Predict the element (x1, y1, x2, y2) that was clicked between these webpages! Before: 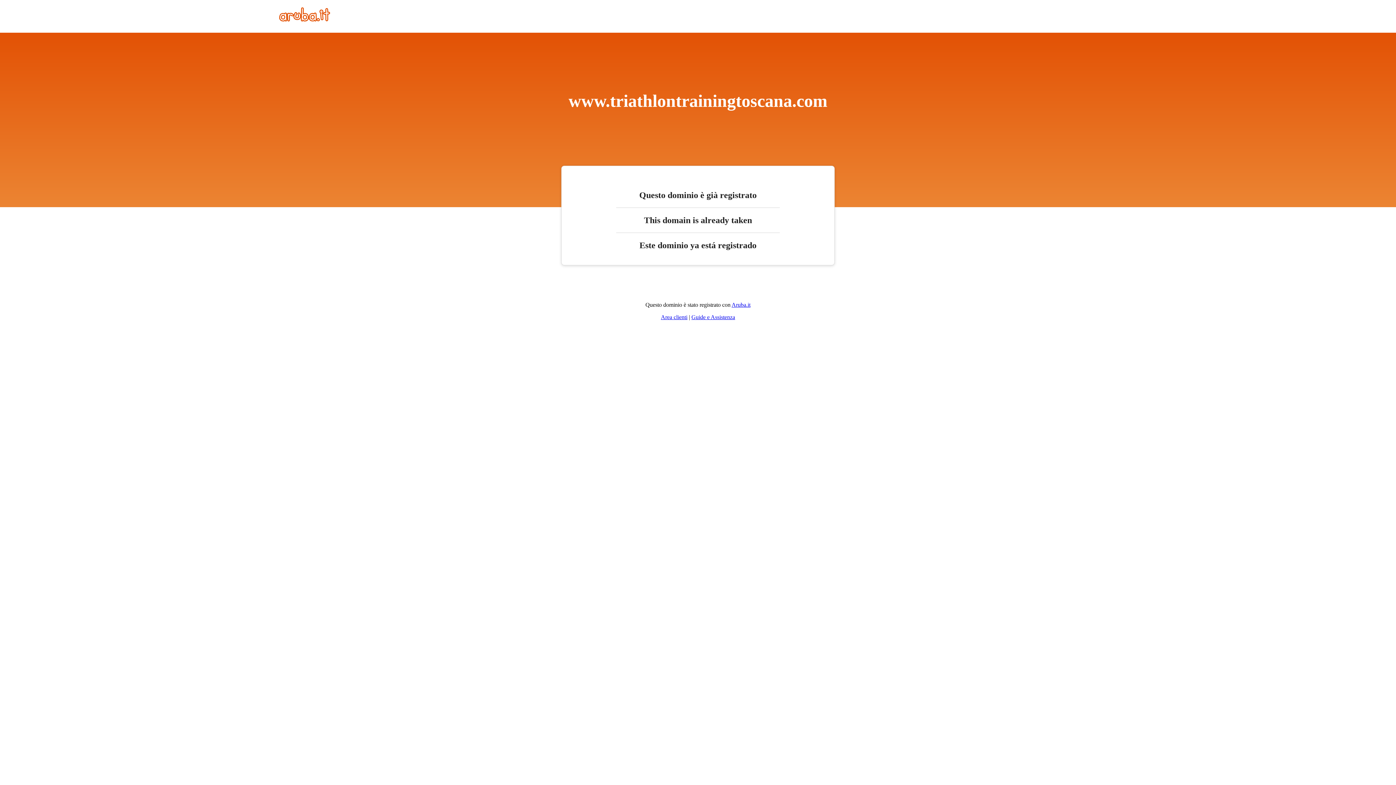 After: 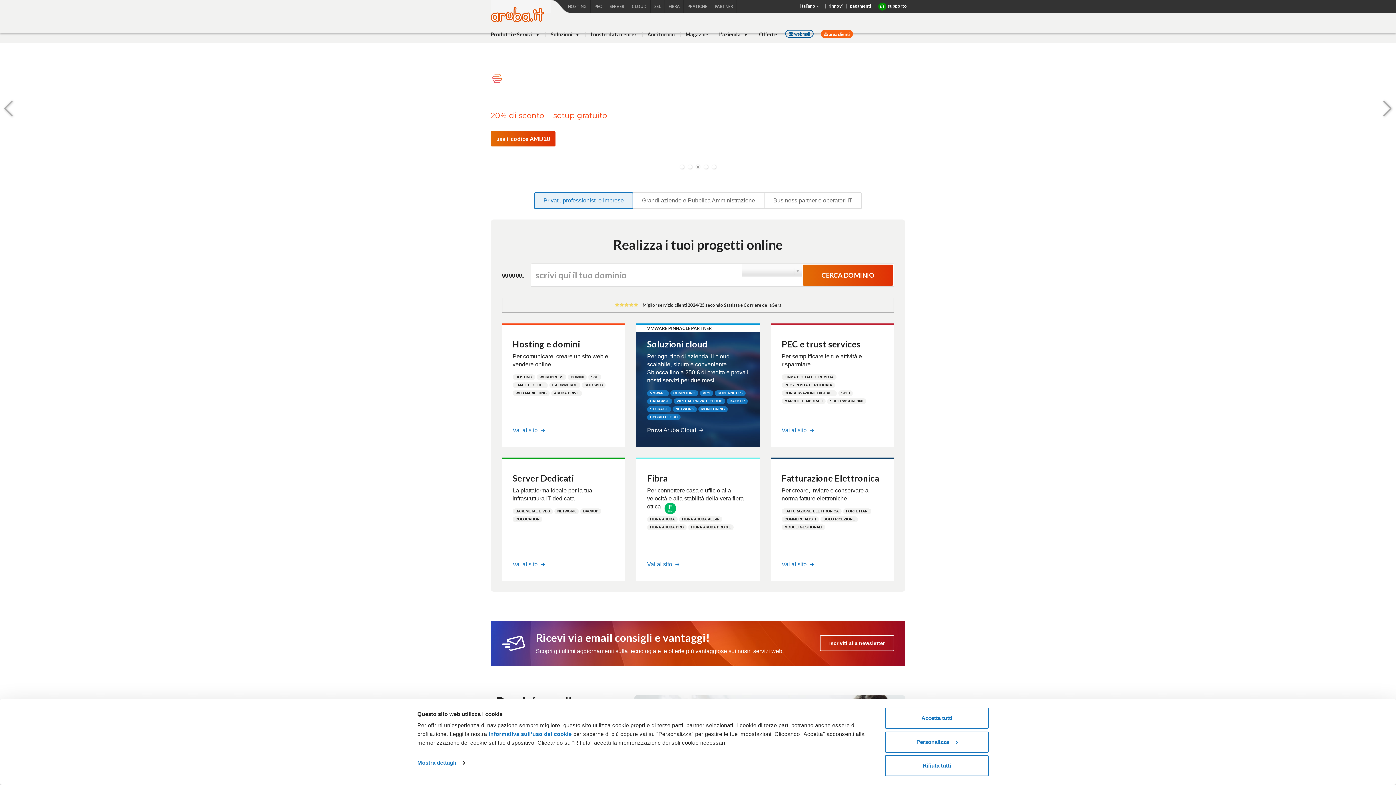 Action: bbox: (279, 16, 330, 22)